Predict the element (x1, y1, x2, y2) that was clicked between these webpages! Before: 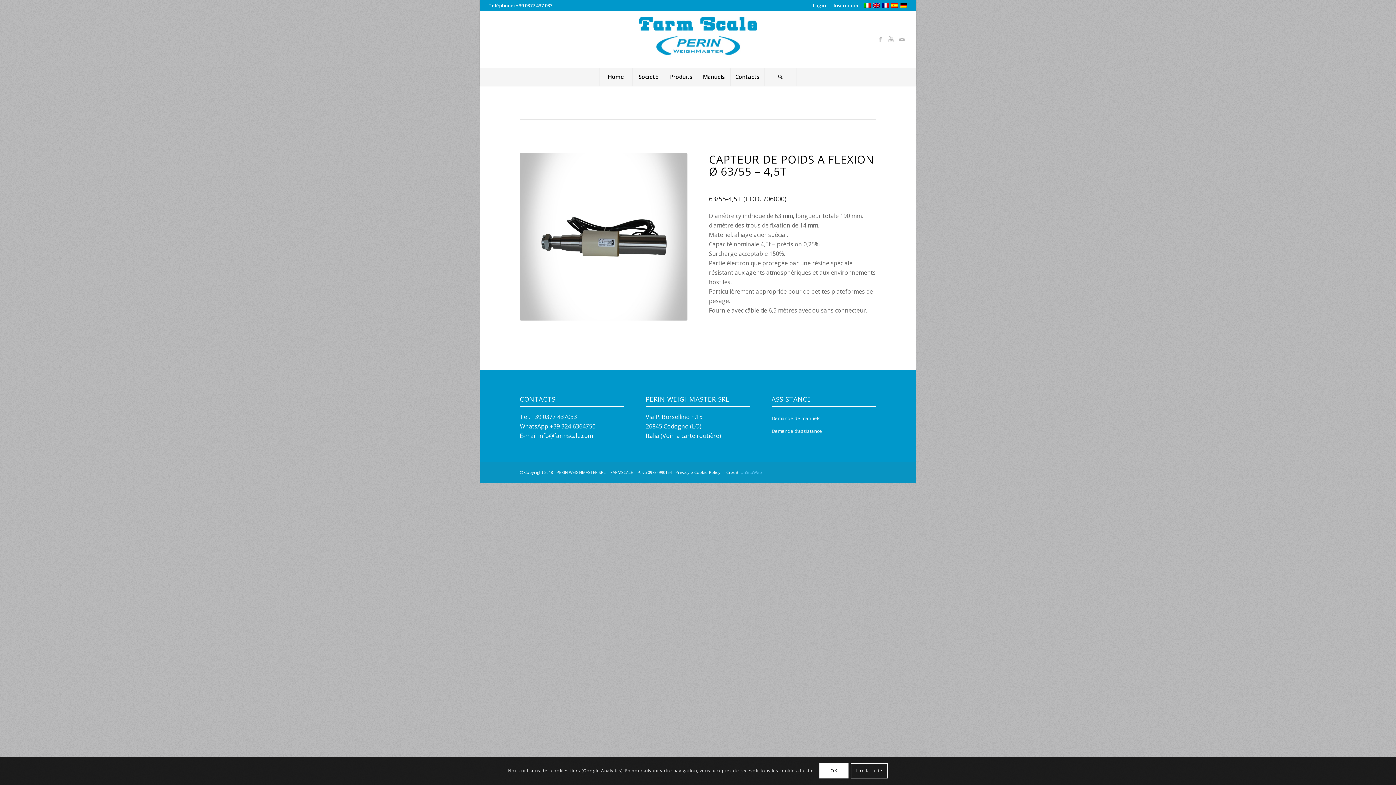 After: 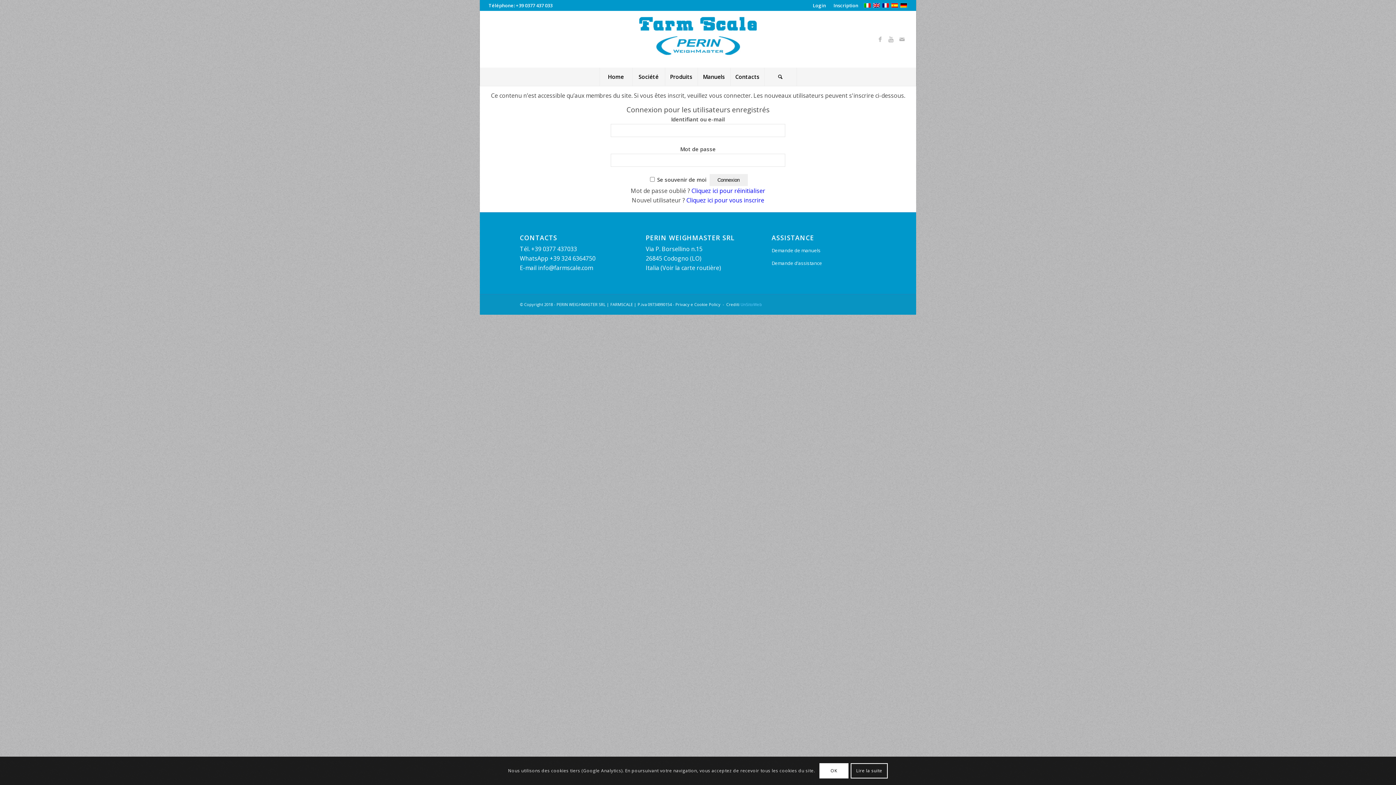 Action: label: Manuels bbox: (697, 67, 730, 85)